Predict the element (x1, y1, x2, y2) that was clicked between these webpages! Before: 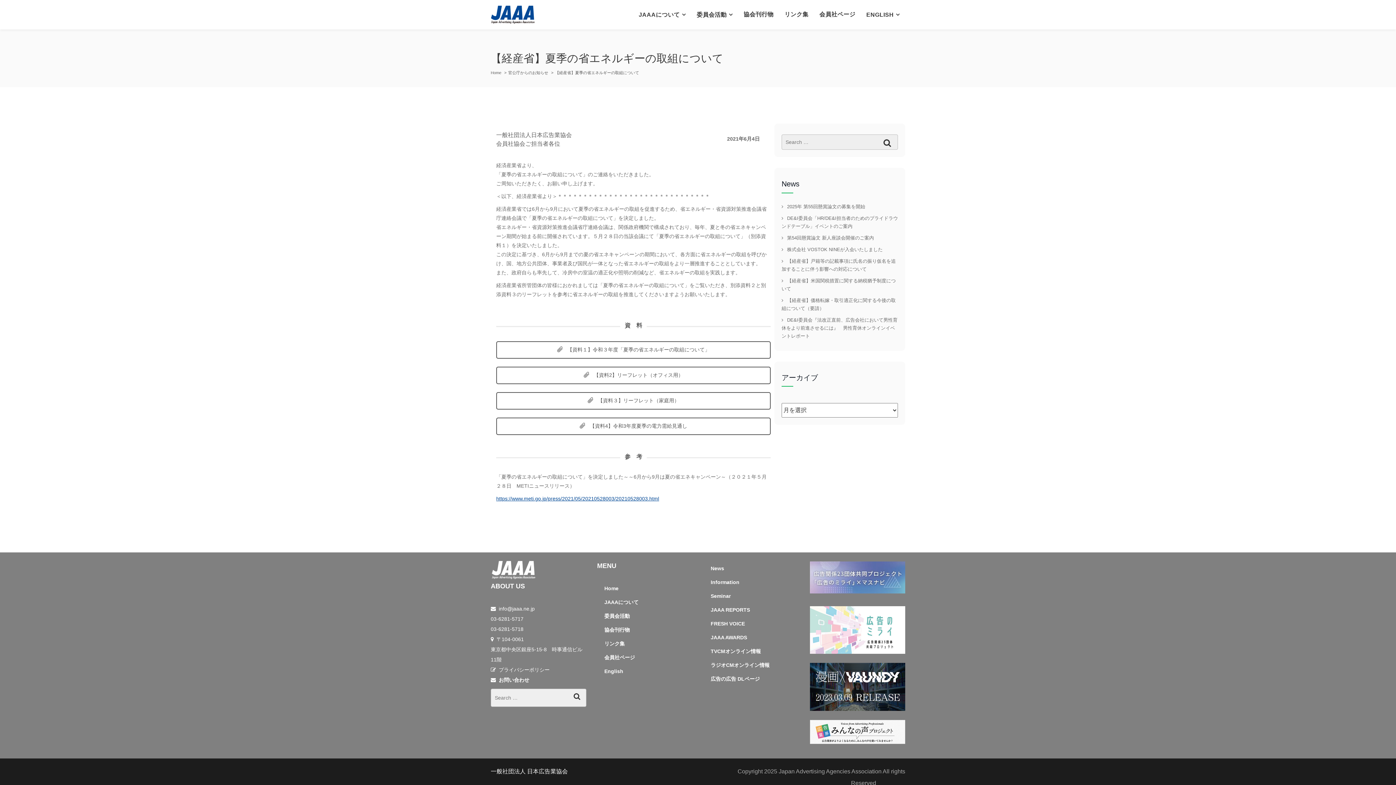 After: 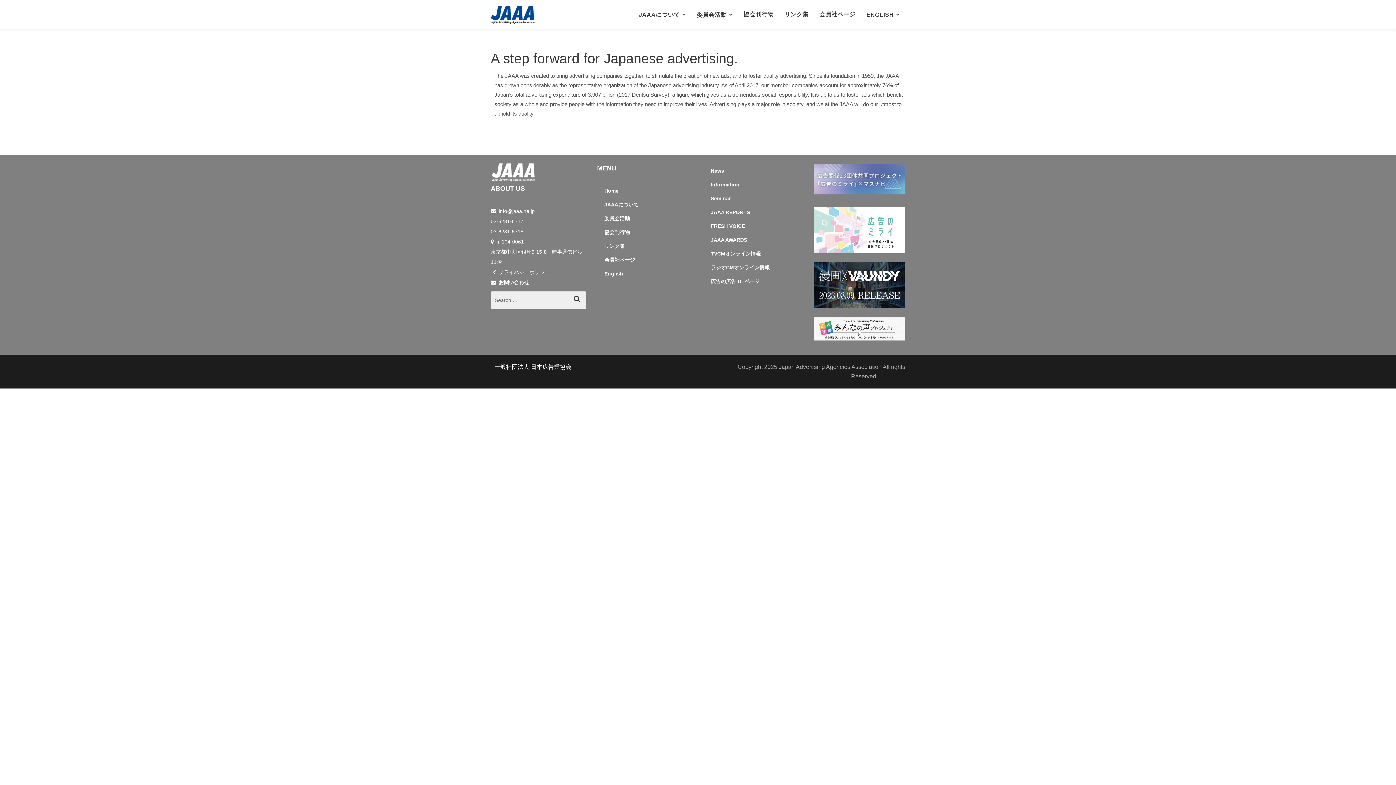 Action: label: English bbox: (604, 668, 623, 674)